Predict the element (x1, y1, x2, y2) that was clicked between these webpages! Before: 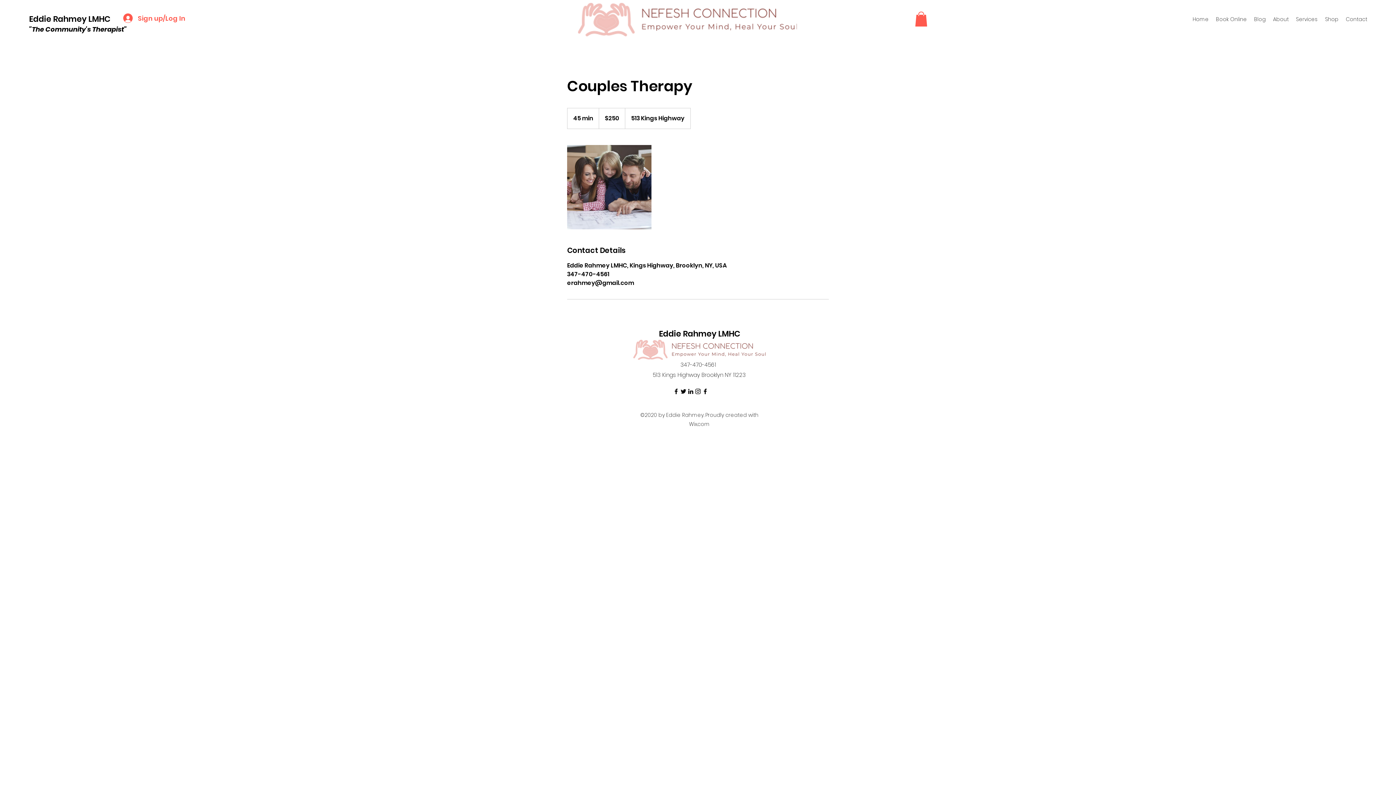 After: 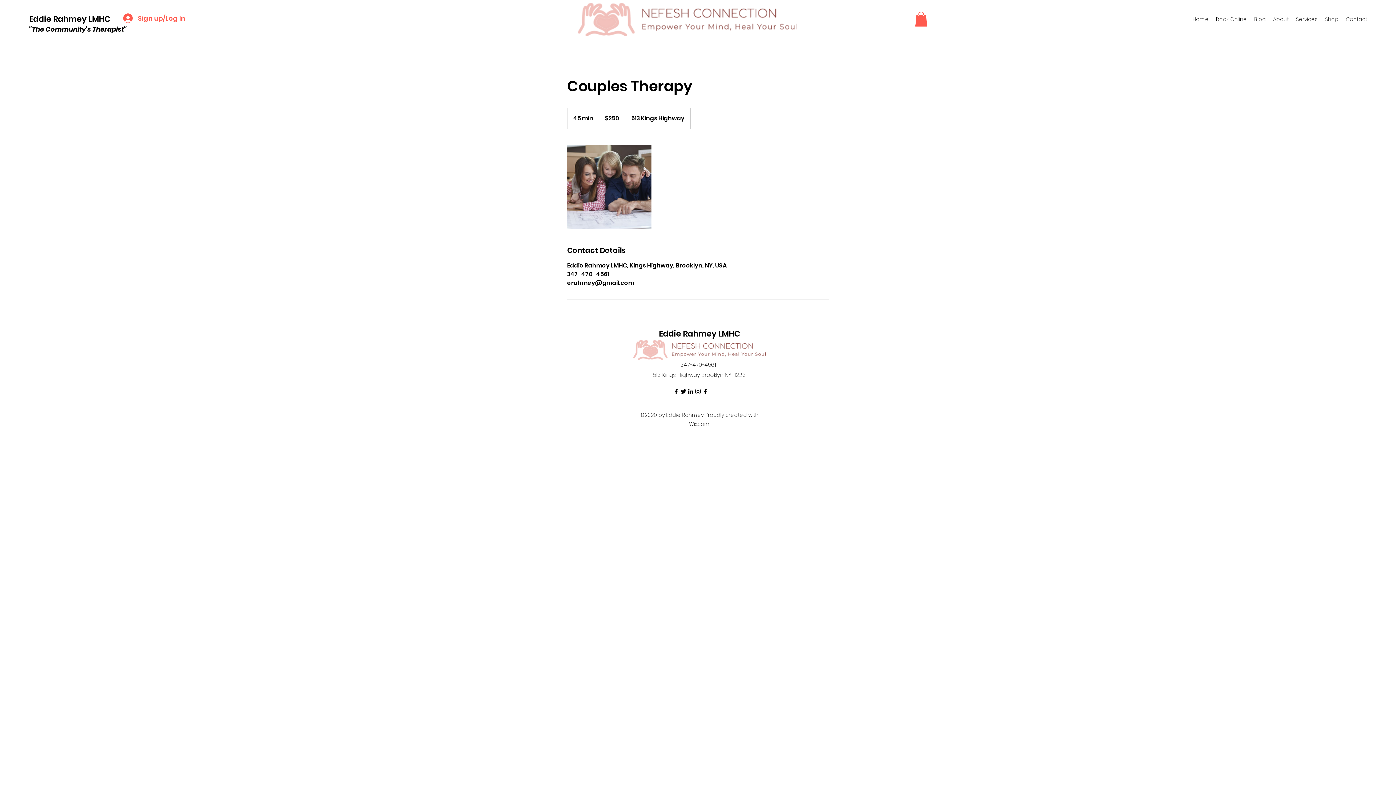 Action: bbox: (687, 388, 694, 395) label: LinkedIn